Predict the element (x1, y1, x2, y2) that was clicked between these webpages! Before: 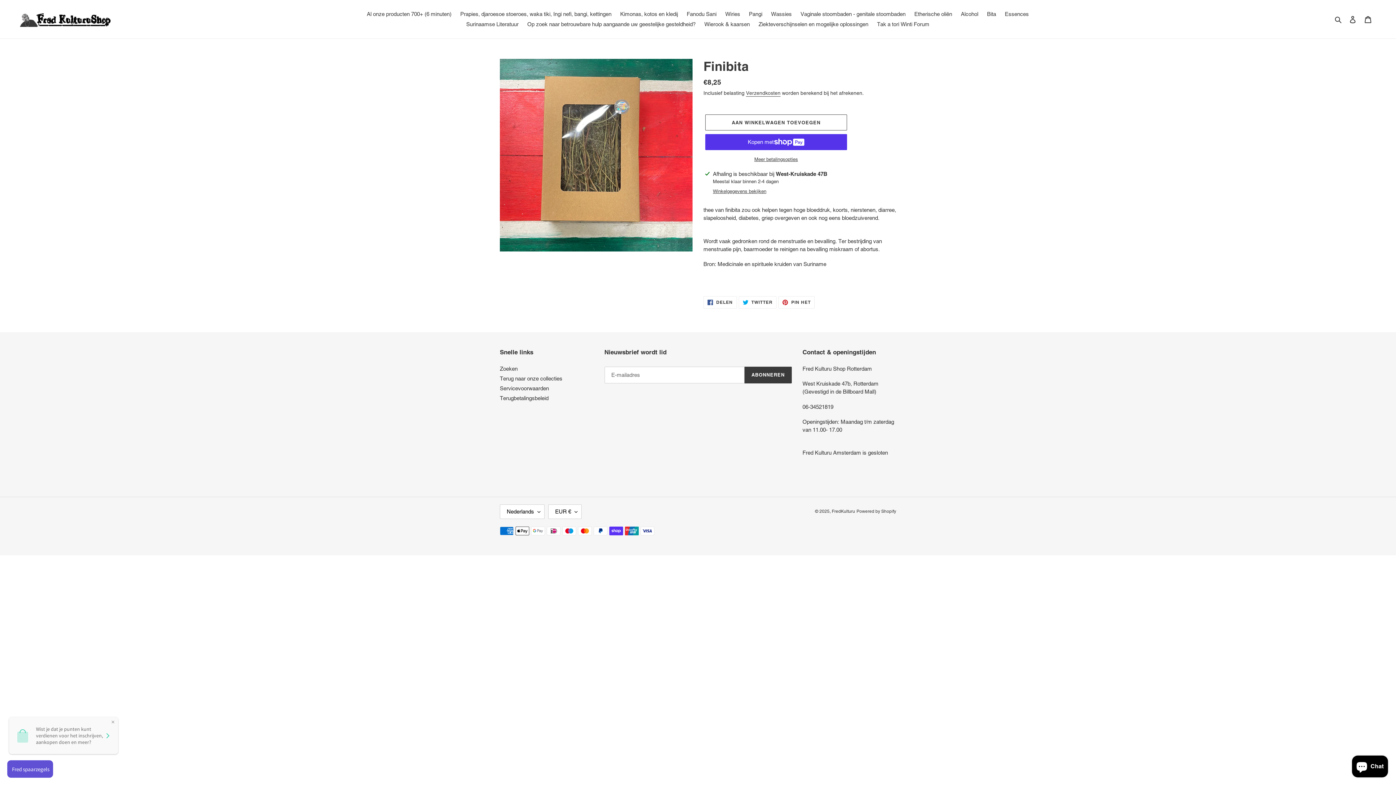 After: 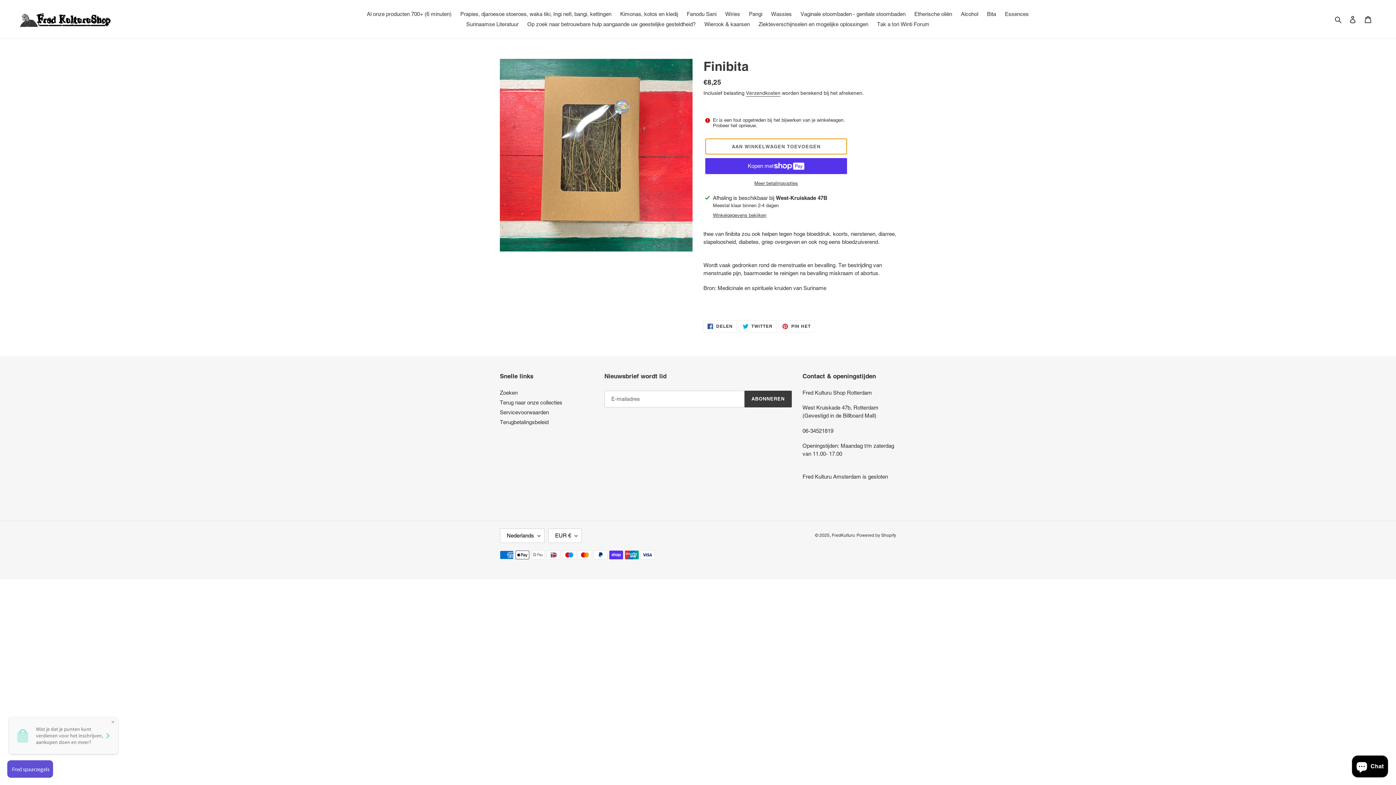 Action: bbox: (705, 114, 847, 130) label: Aan winkelwagen toevoegen